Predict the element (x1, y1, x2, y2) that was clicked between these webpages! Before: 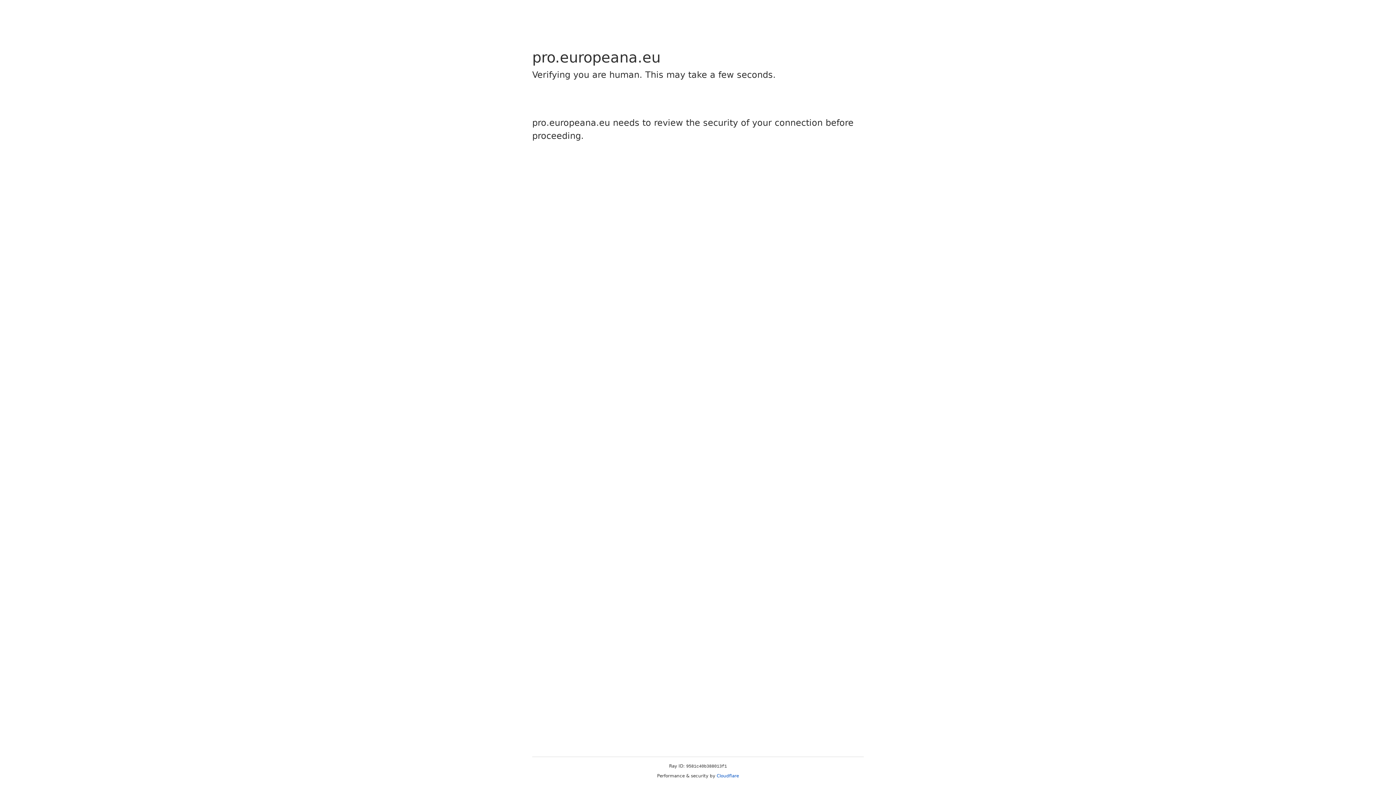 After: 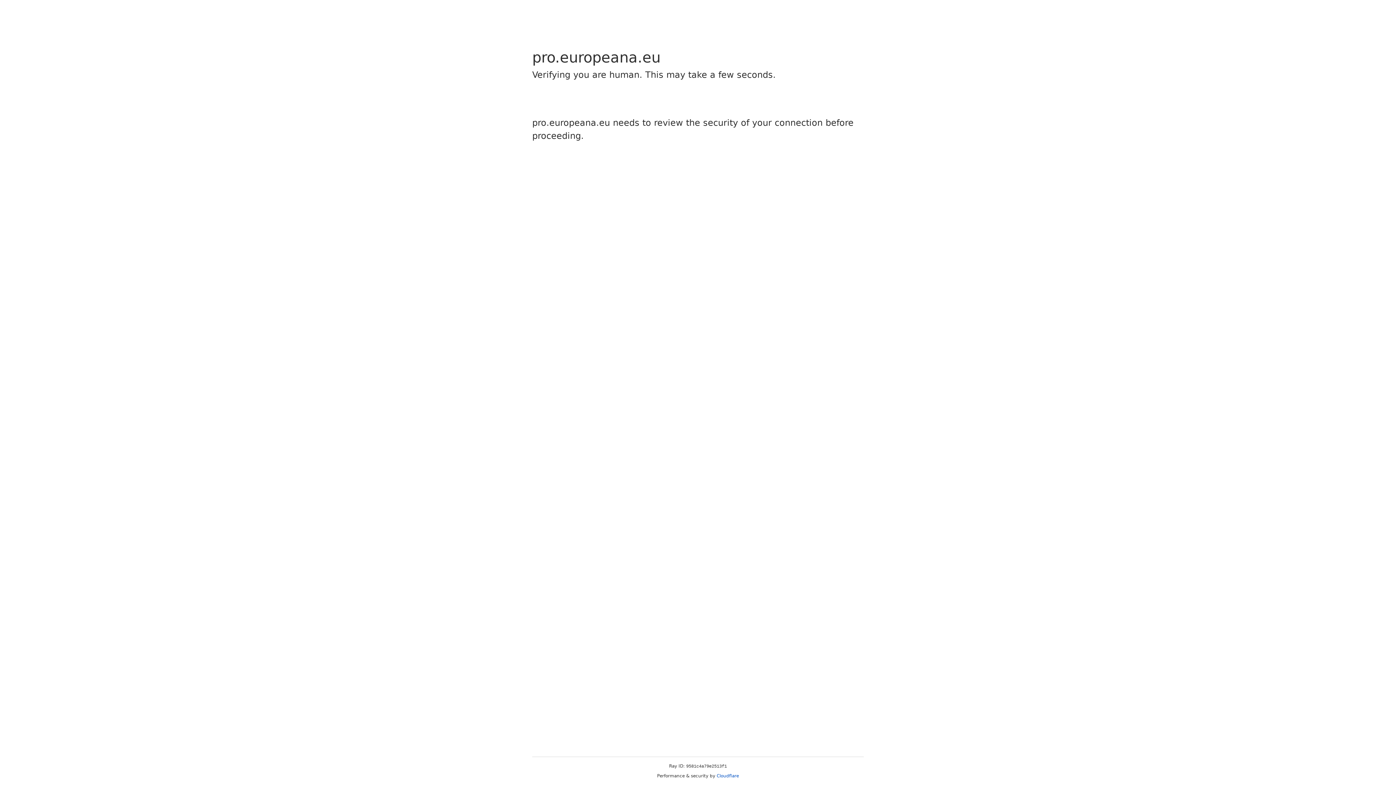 Action: bbox: (716, 773, 739, 778) label: Cloudflare